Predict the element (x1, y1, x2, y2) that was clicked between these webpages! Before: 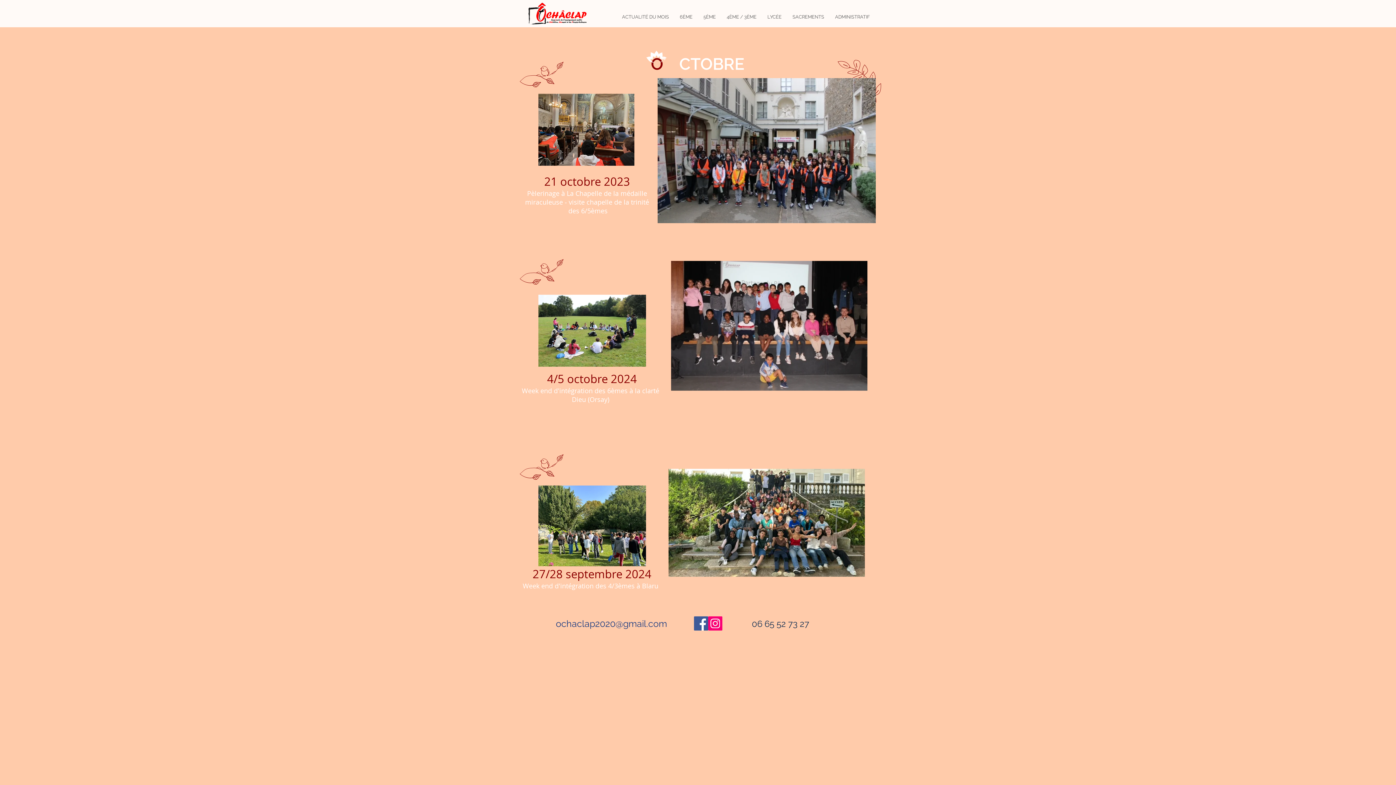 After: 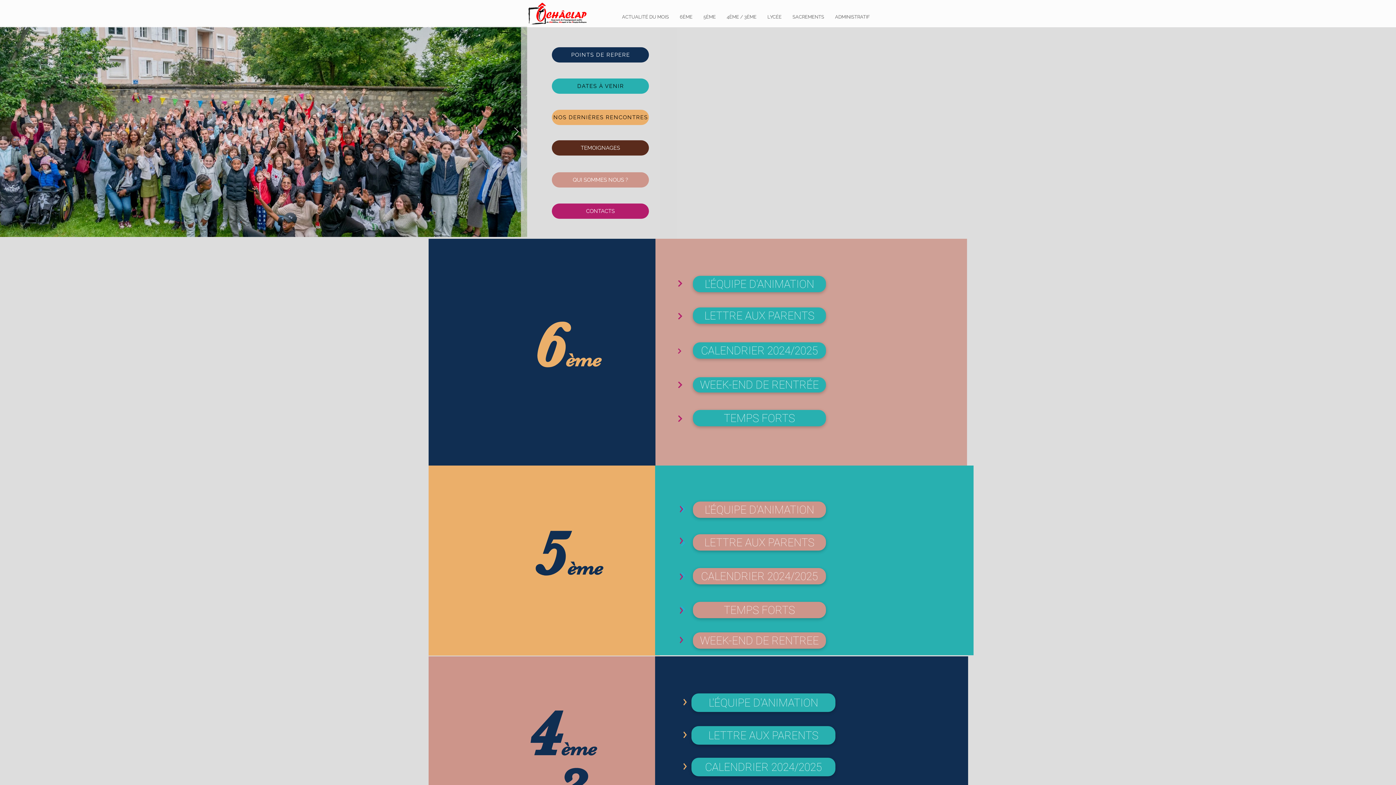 Action: bbox: (698, 8, 721, 25) label: 5ÈME